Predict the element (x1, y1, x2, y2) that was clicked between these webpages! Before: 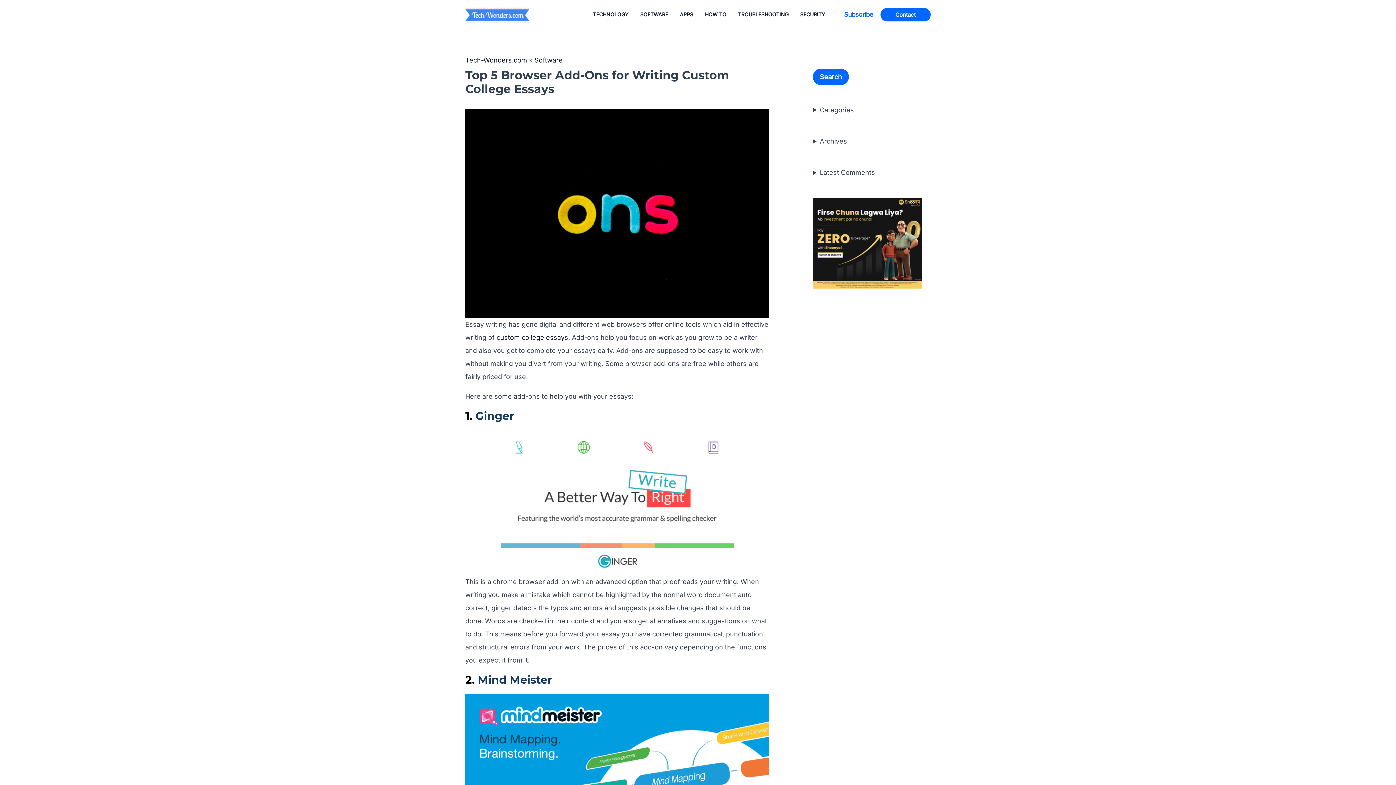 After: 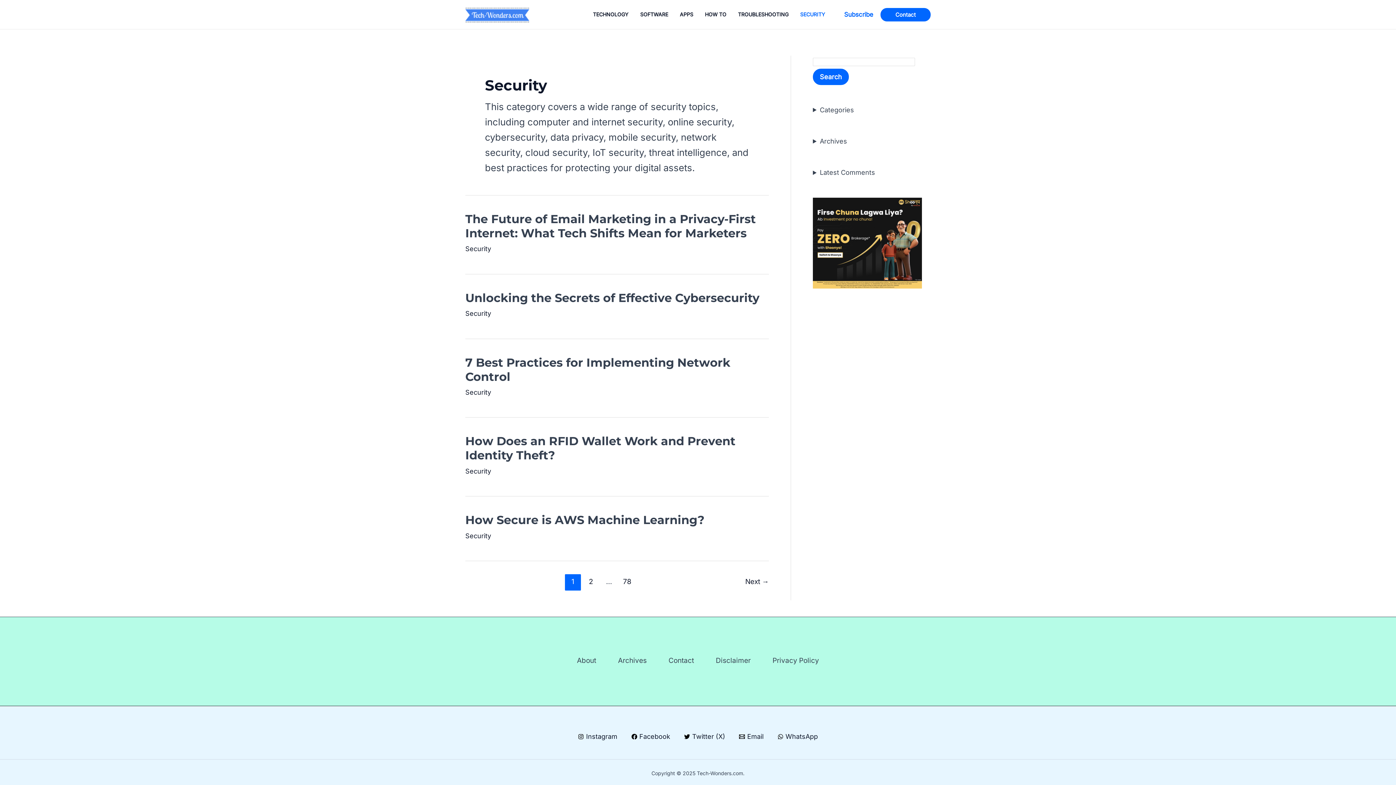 Action: label: SECURITY bbox: (800, 0, 837, 29)